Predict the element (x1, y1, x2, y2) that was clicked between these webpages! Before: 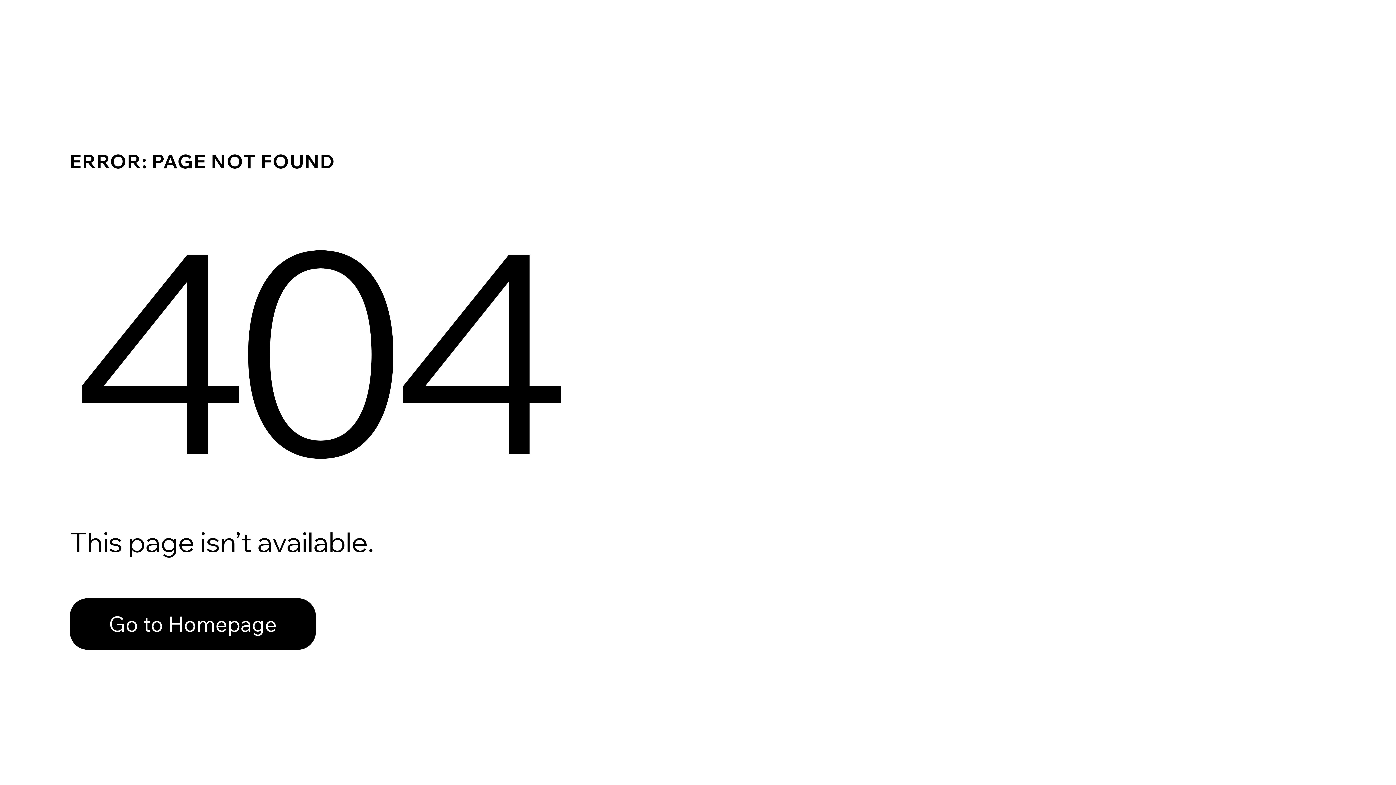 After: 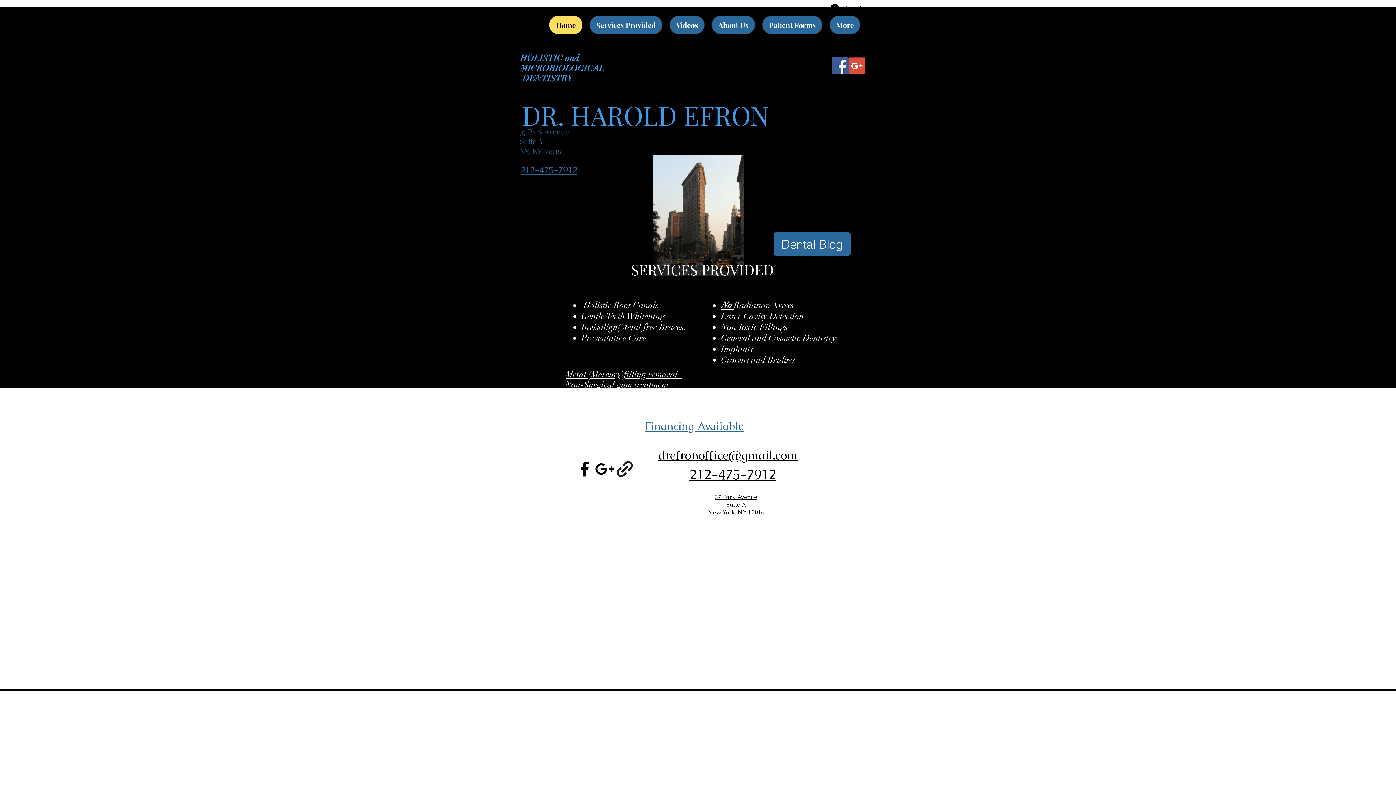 Action: bbox: (69, 582, 768, 659) label: Go to Homepage